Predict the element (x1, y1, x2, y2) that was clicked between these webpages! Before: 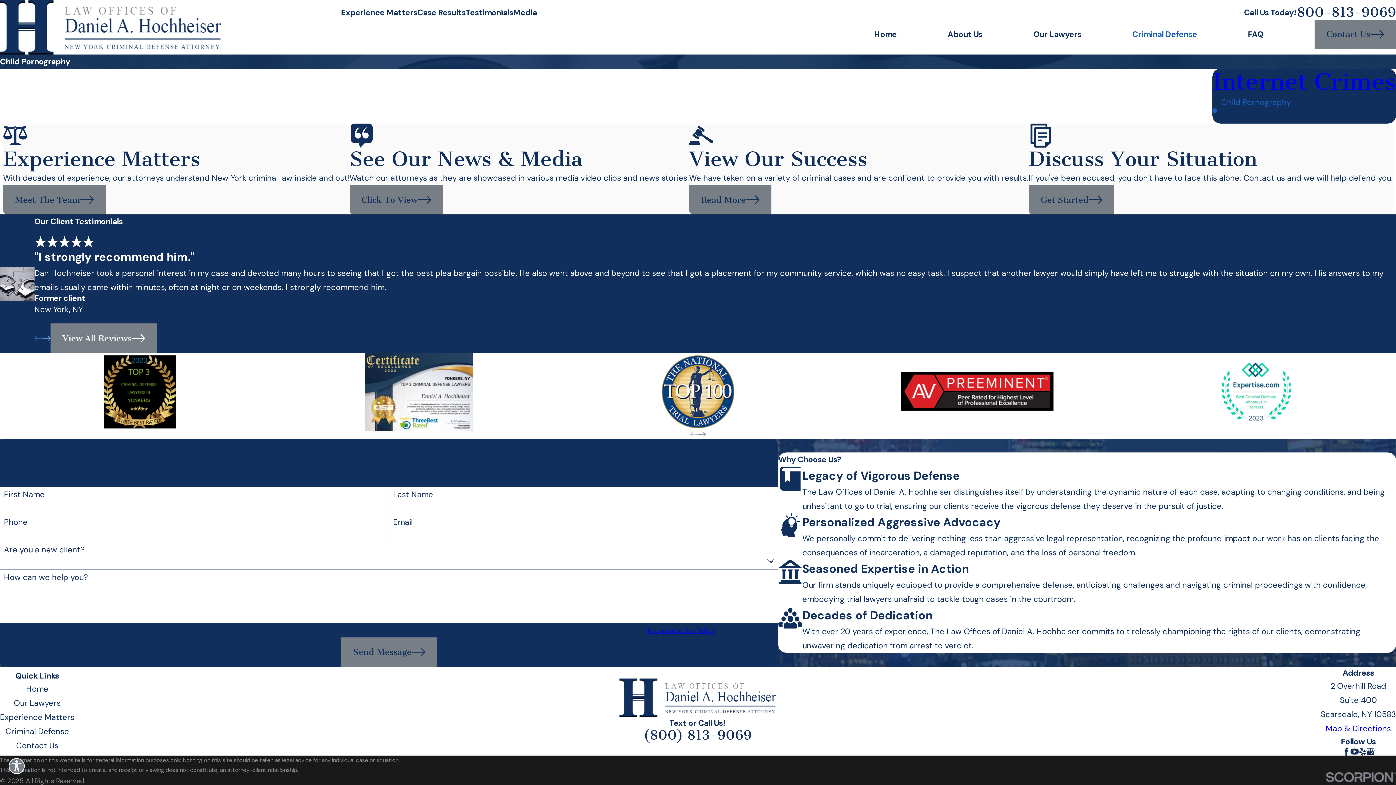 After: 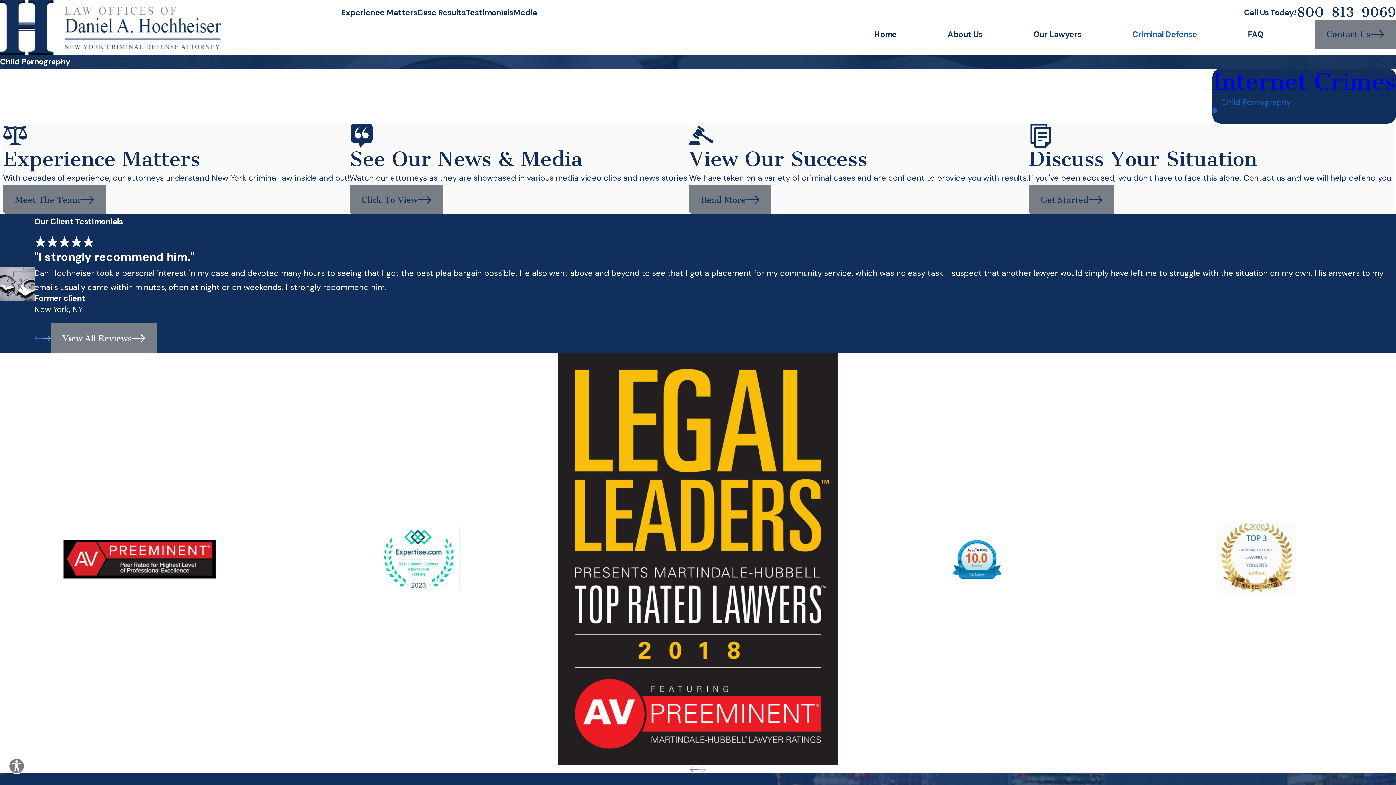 Action: bbox: (698, 430, 706, 438) label: View next item